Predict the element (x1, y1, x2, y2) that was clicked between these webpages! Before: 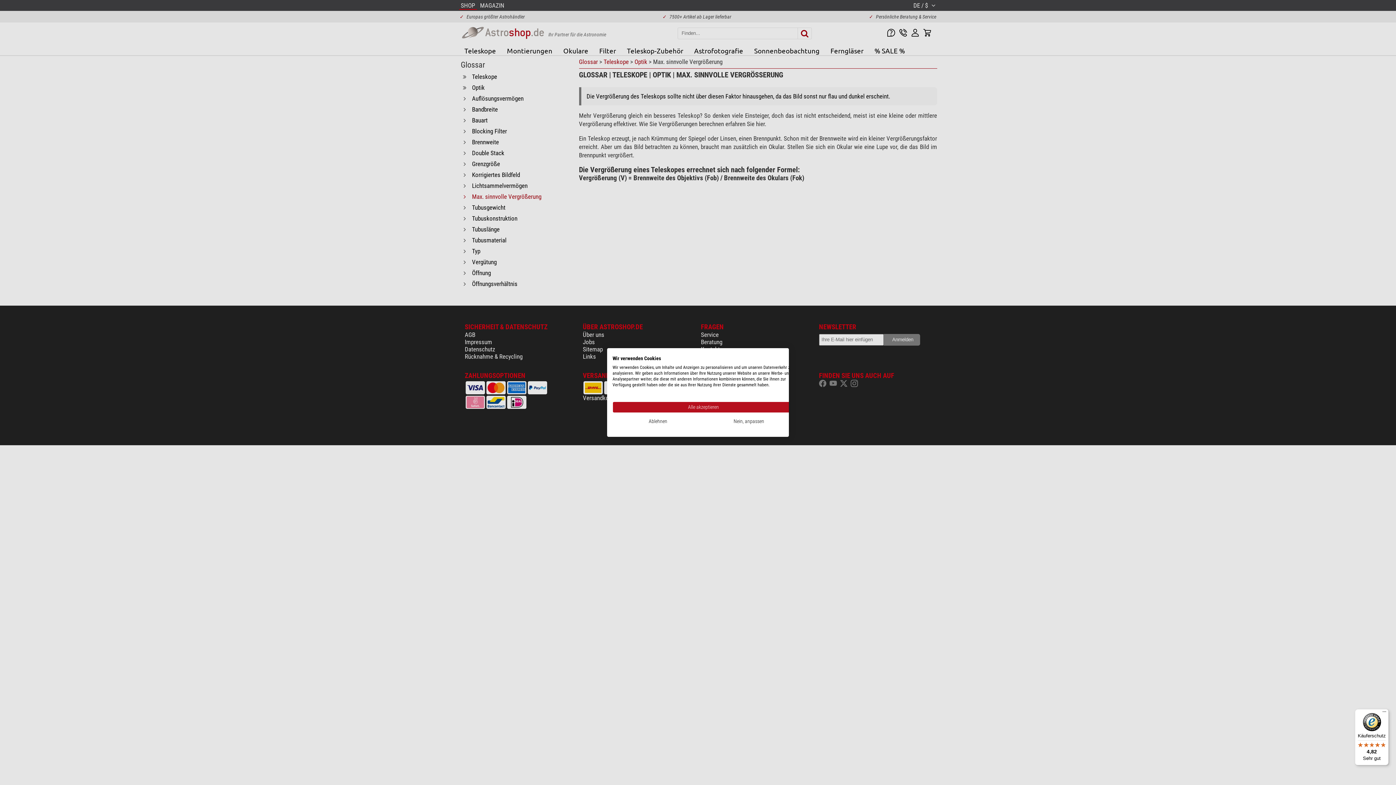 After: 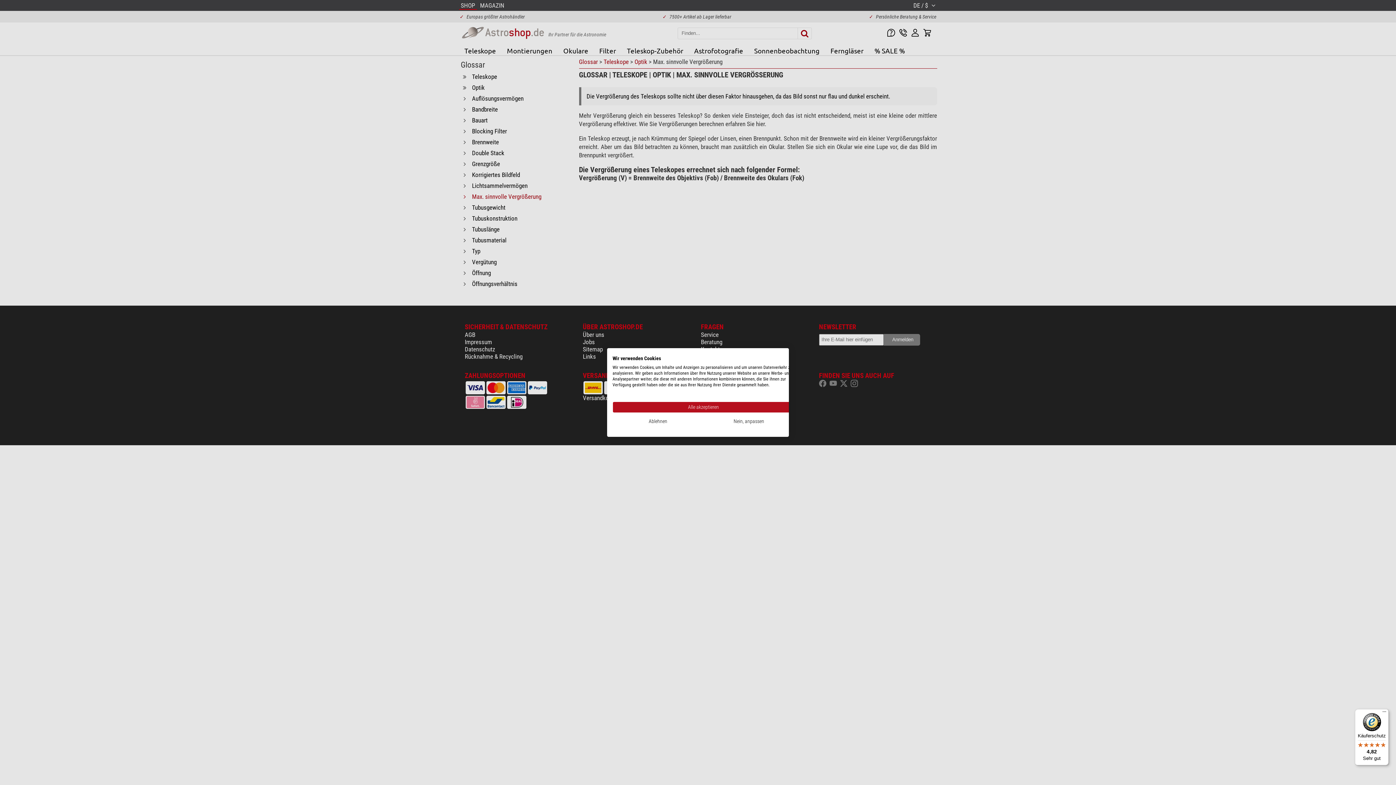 Action: label: Käuferschutz

4,82

Sehr gut bbox: (1355, 709, 1389, 765)